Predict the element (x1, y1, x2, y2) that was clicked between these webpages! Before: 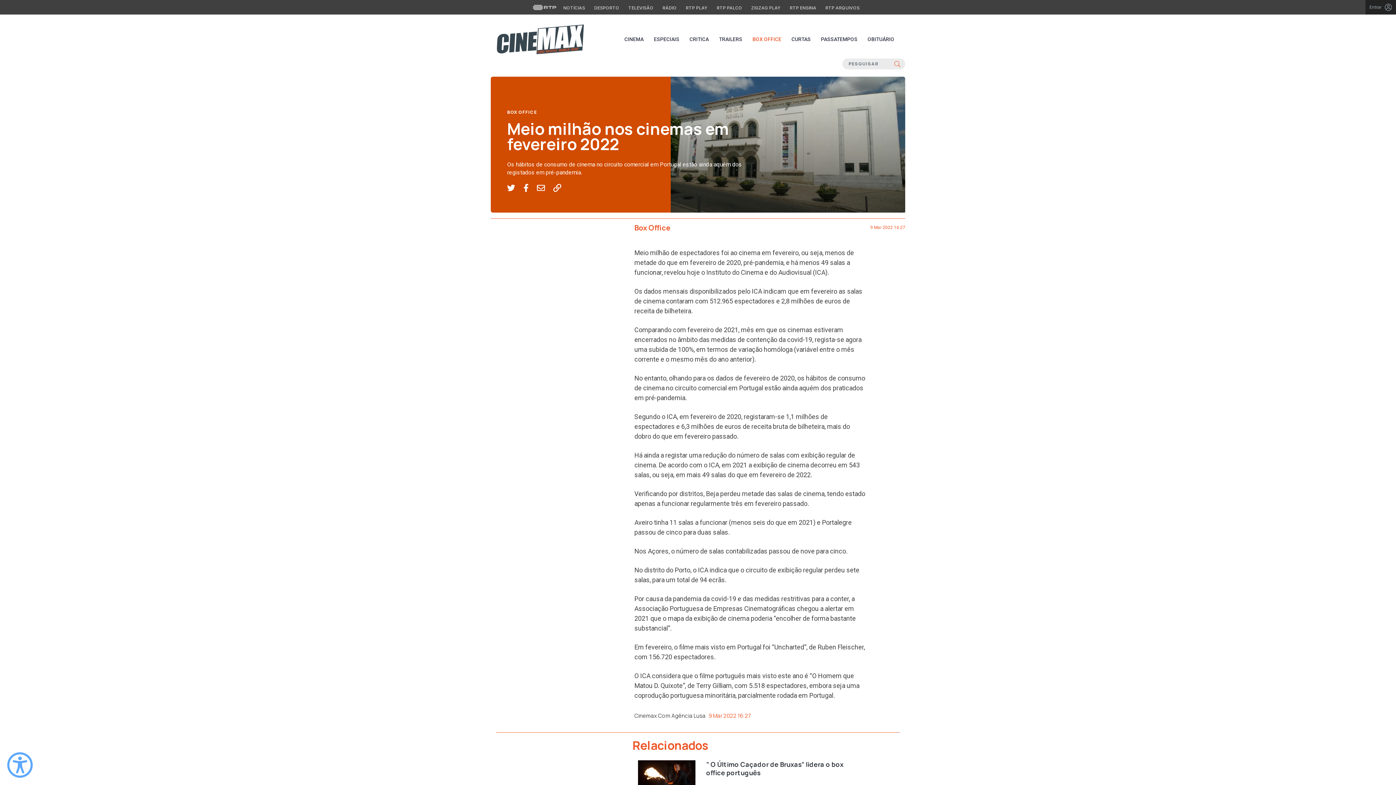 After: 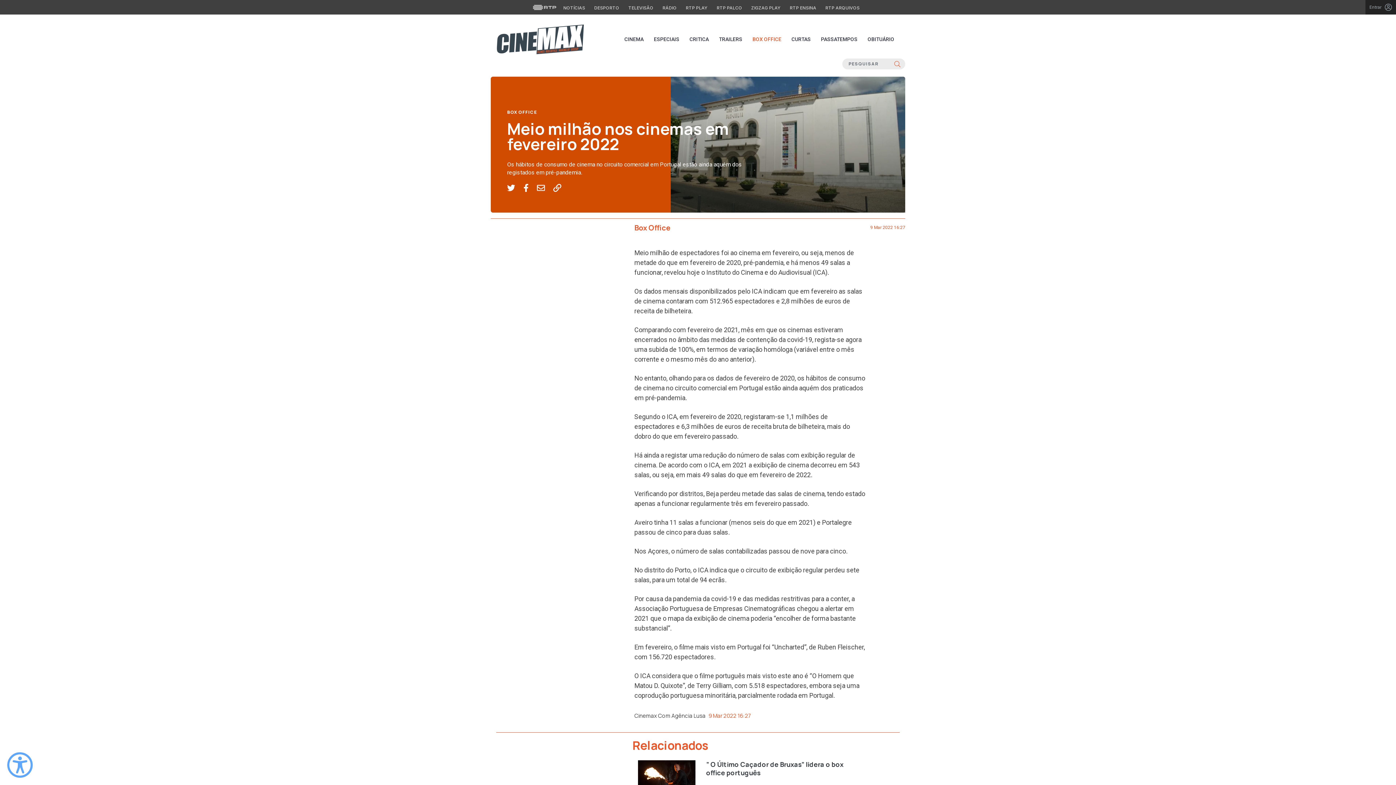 Action: label: Partilhar no Twitter bbox: (507, 182, 523, 193)